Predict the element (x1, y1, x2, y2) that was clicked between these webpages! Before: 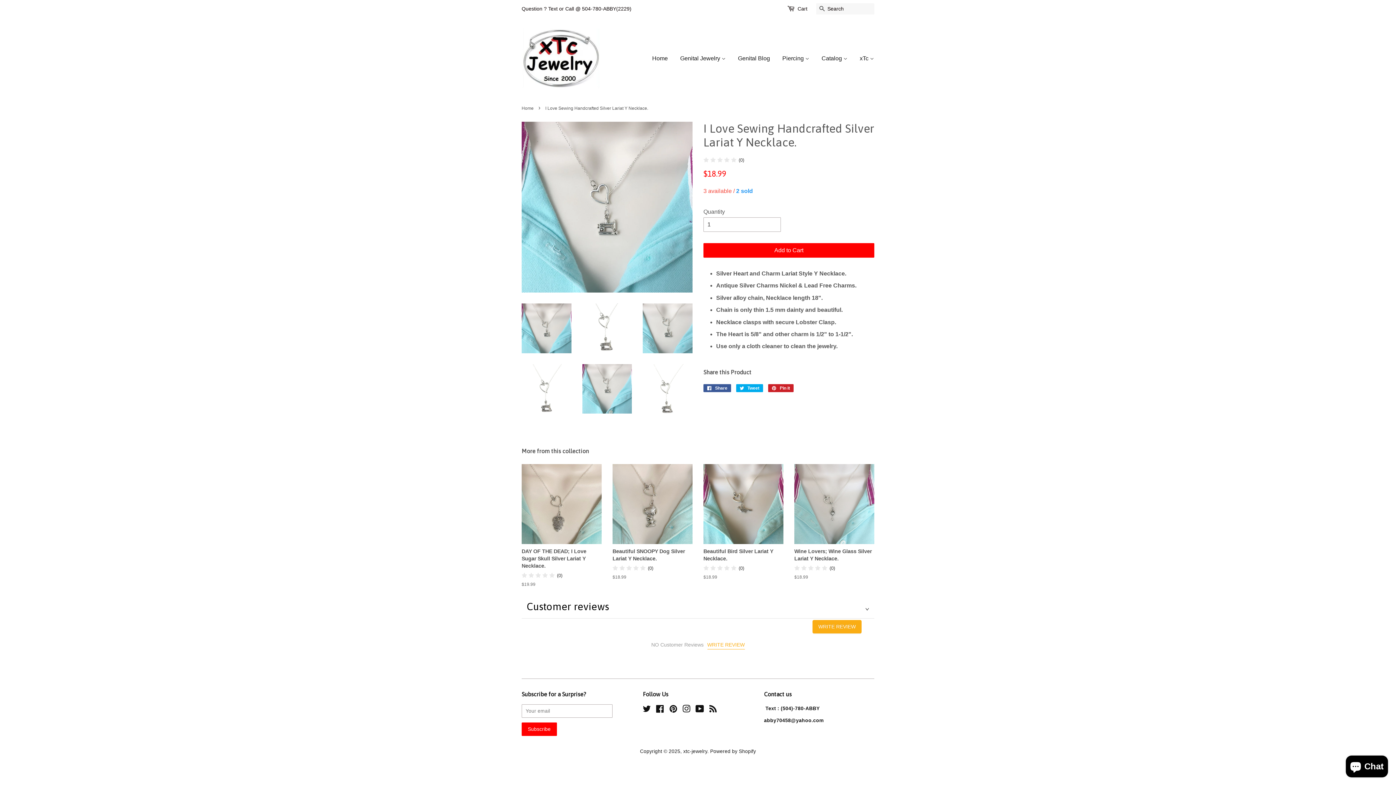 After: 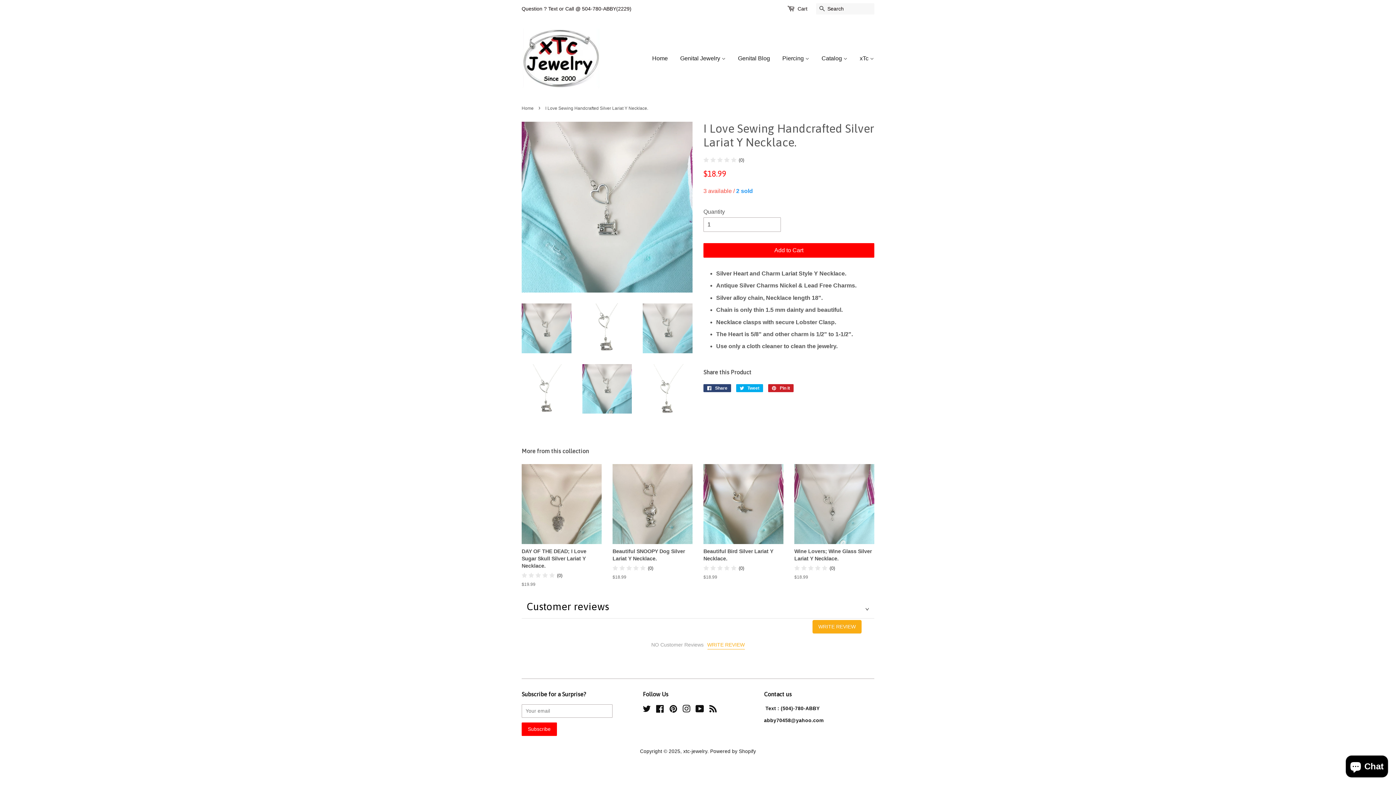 Action: label:  Share
Share on Facebook bbox: (703, 384, 731, 392)